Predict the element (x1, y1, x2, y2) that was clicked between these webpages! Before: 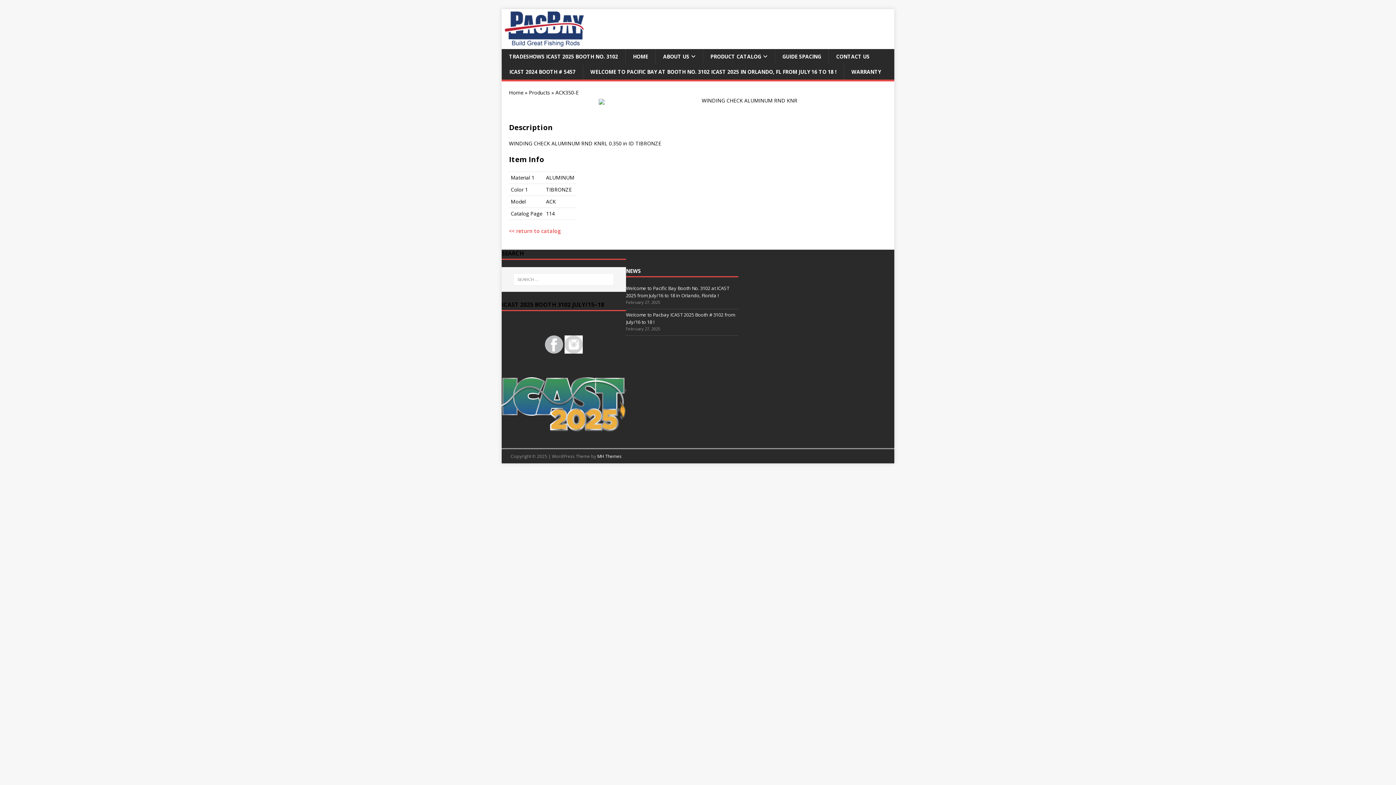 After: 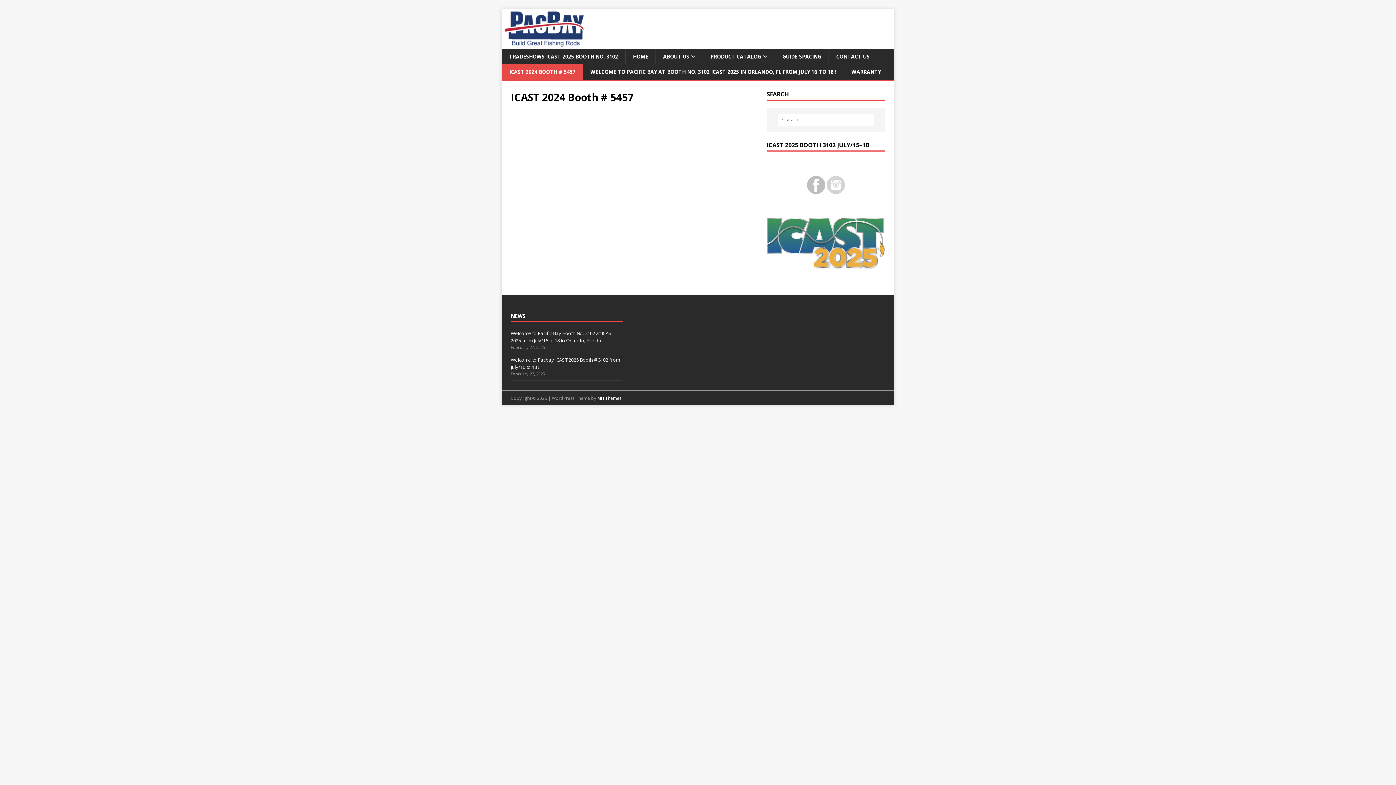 Action: label: ICAST 2024 BOOTH # 5457 bbox: (501, 64, 582, 79)